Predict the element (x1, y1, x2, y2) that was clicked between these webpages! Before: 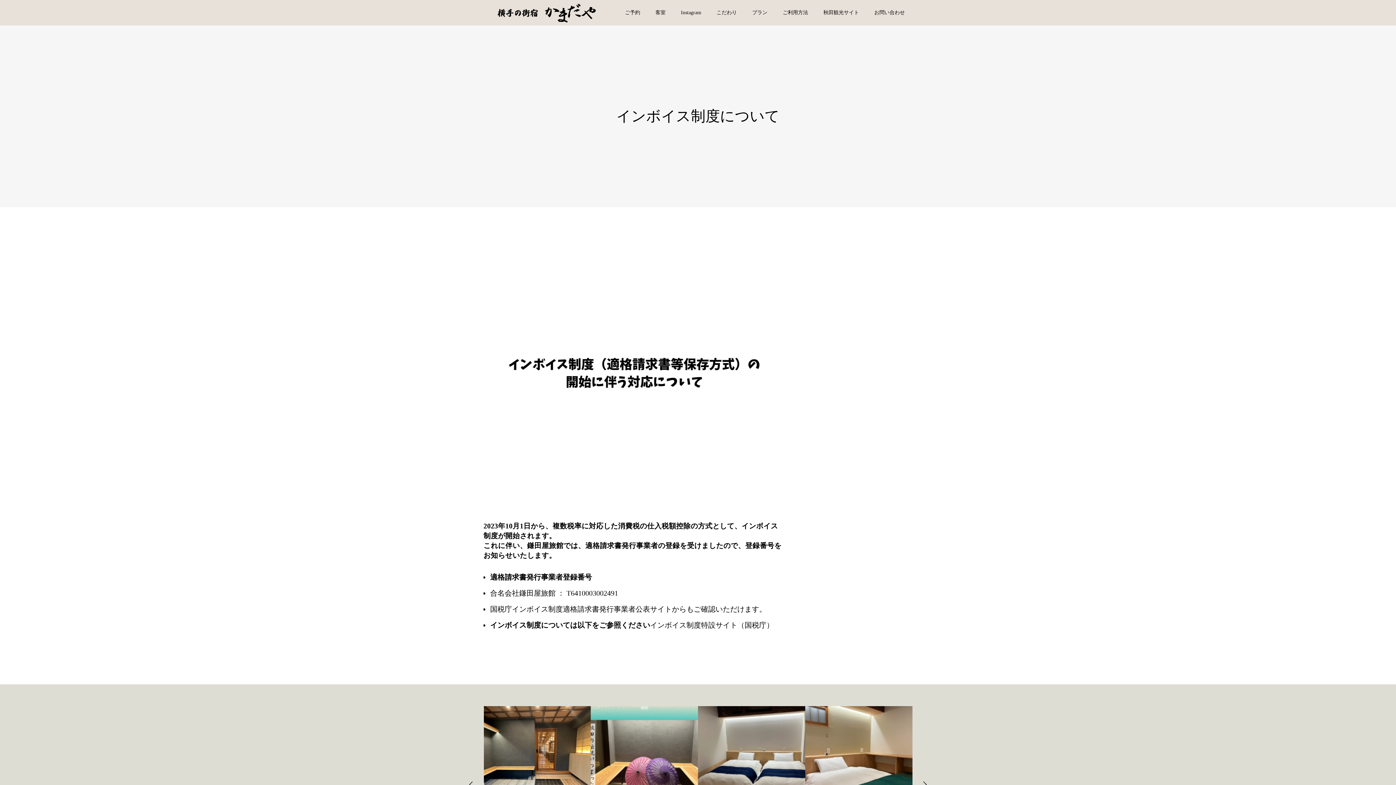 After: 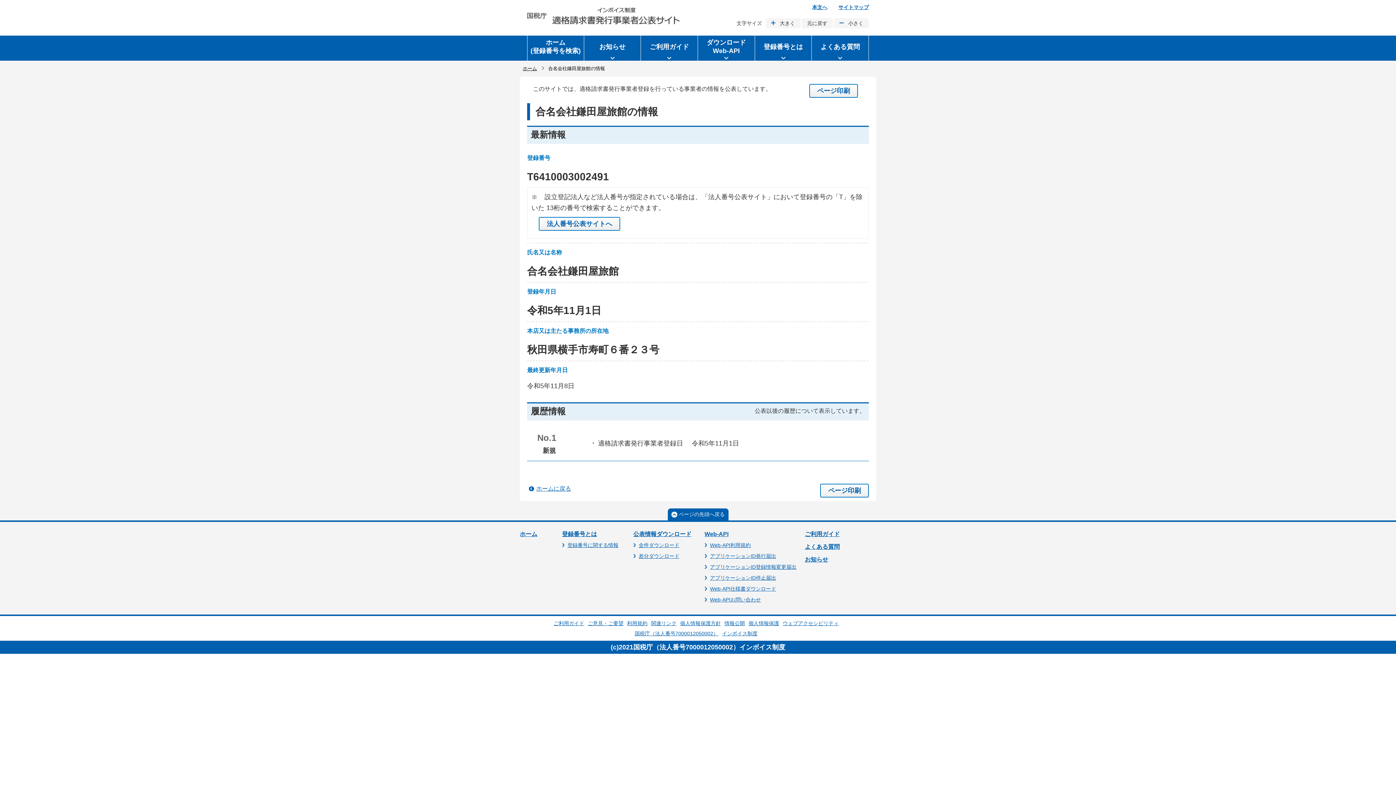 Action: label: 国税庁インボイス制度適格請求書発行事業者公表サイト bbox: (490, 605, 672, 613)